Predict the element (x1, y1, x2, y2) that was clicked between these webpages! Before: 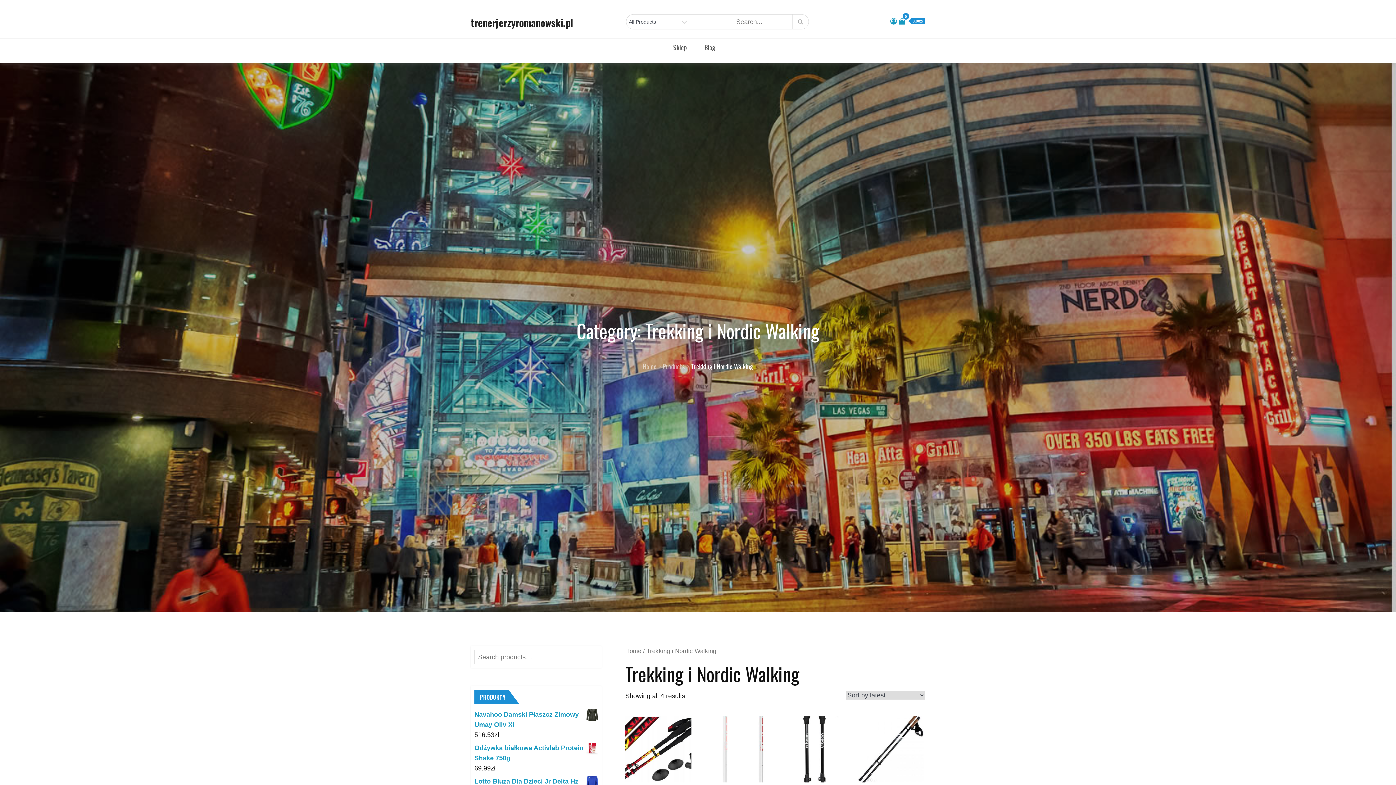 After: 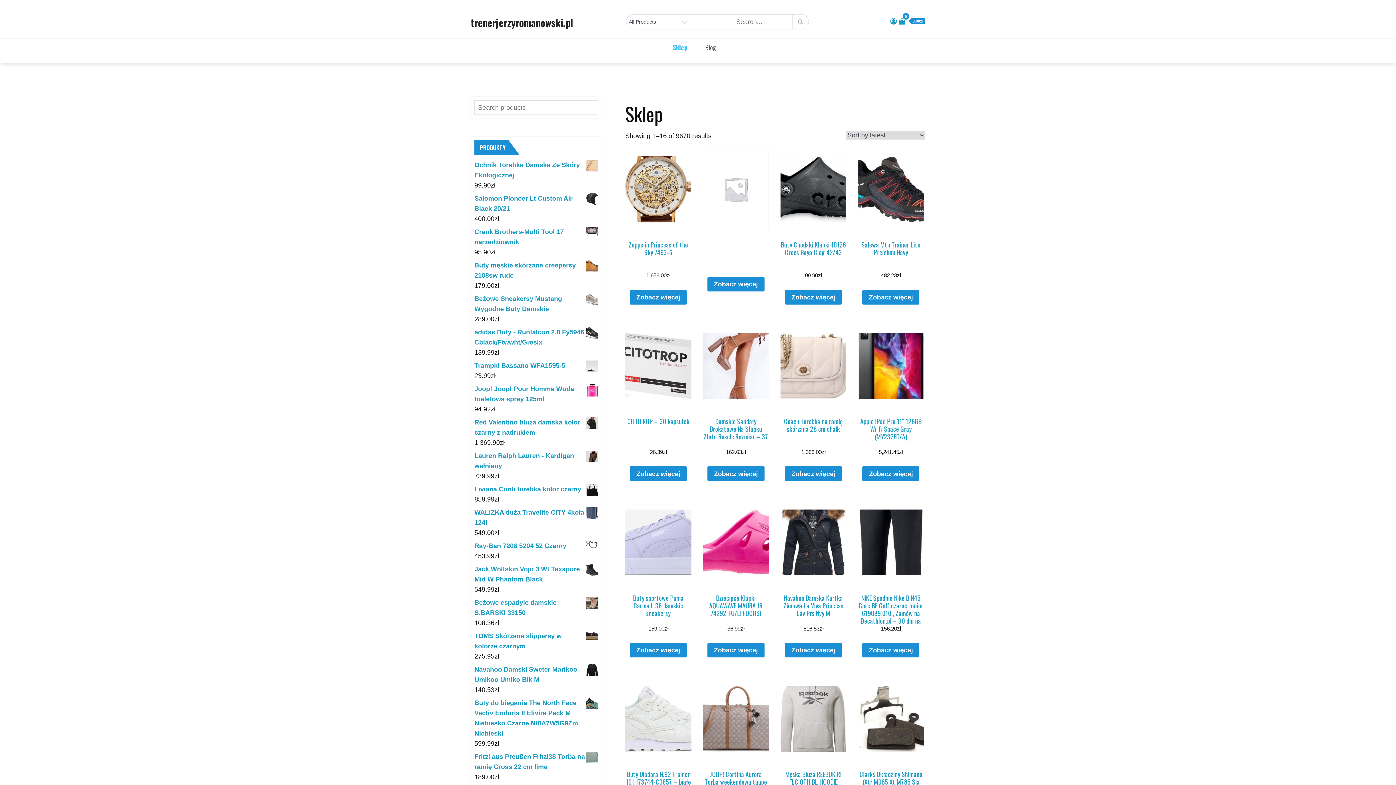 Action: label: trenerjerzyromanowski.pl bbox: (470, 15, 573, 29)